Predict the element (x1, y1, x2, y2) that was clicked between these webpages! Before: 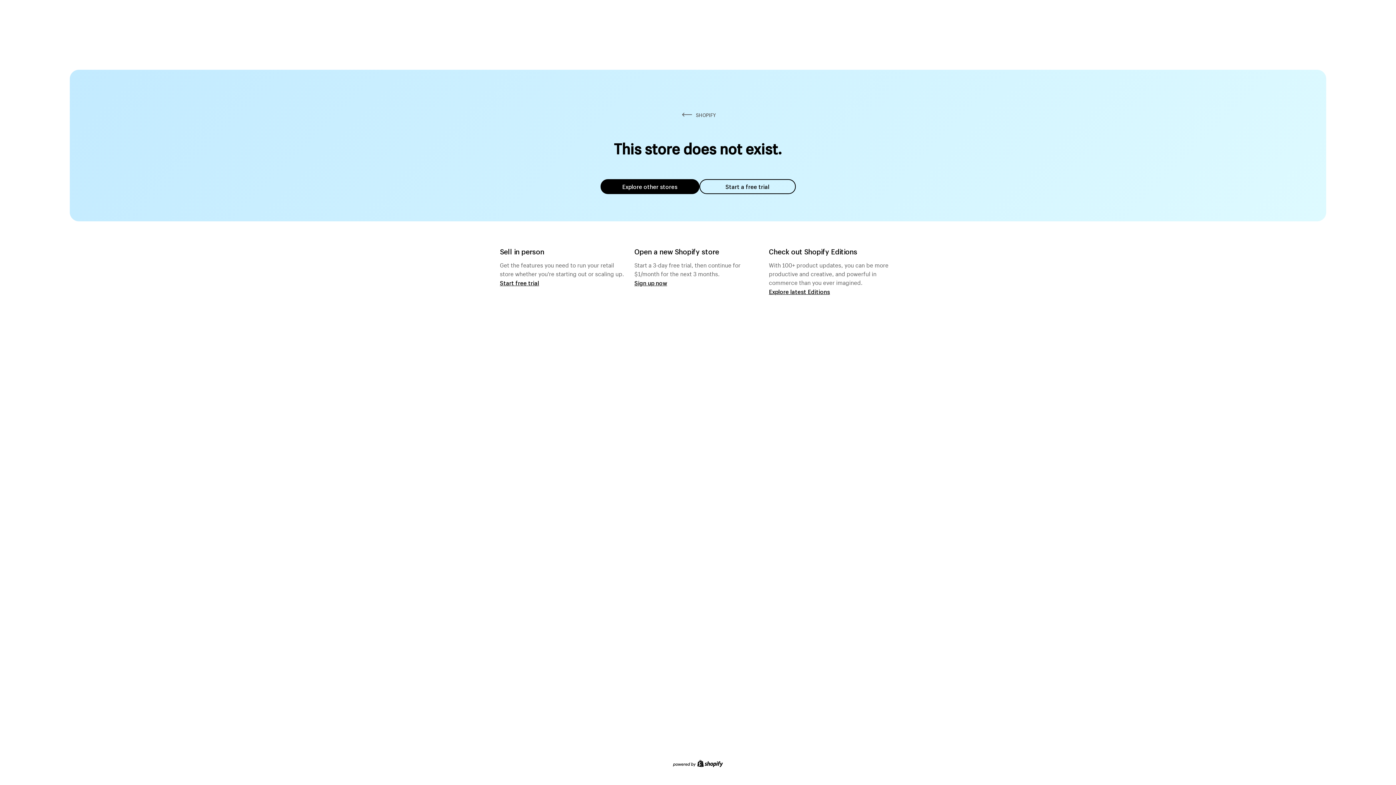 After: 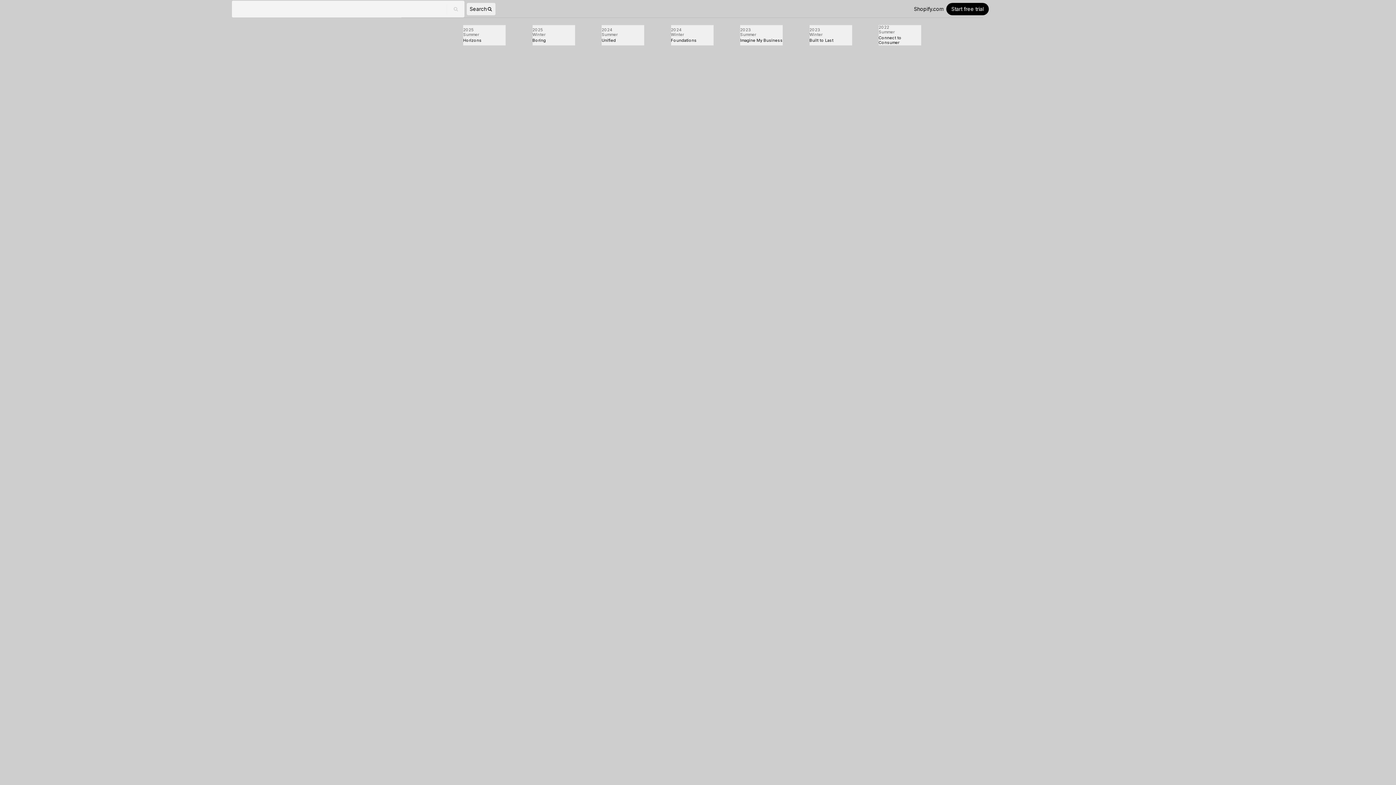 Action: label: Explore latest Editions bbox: (769, 287, 830, 295)